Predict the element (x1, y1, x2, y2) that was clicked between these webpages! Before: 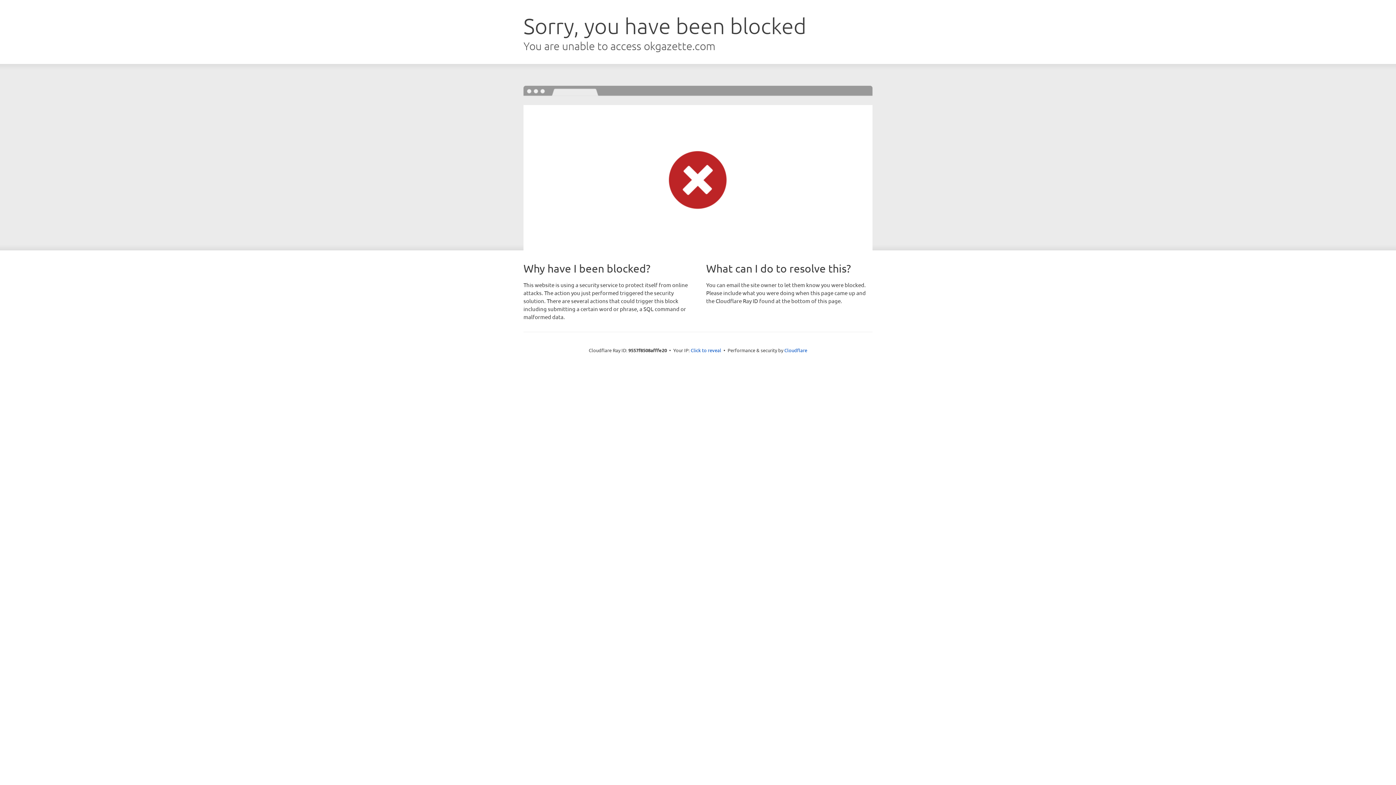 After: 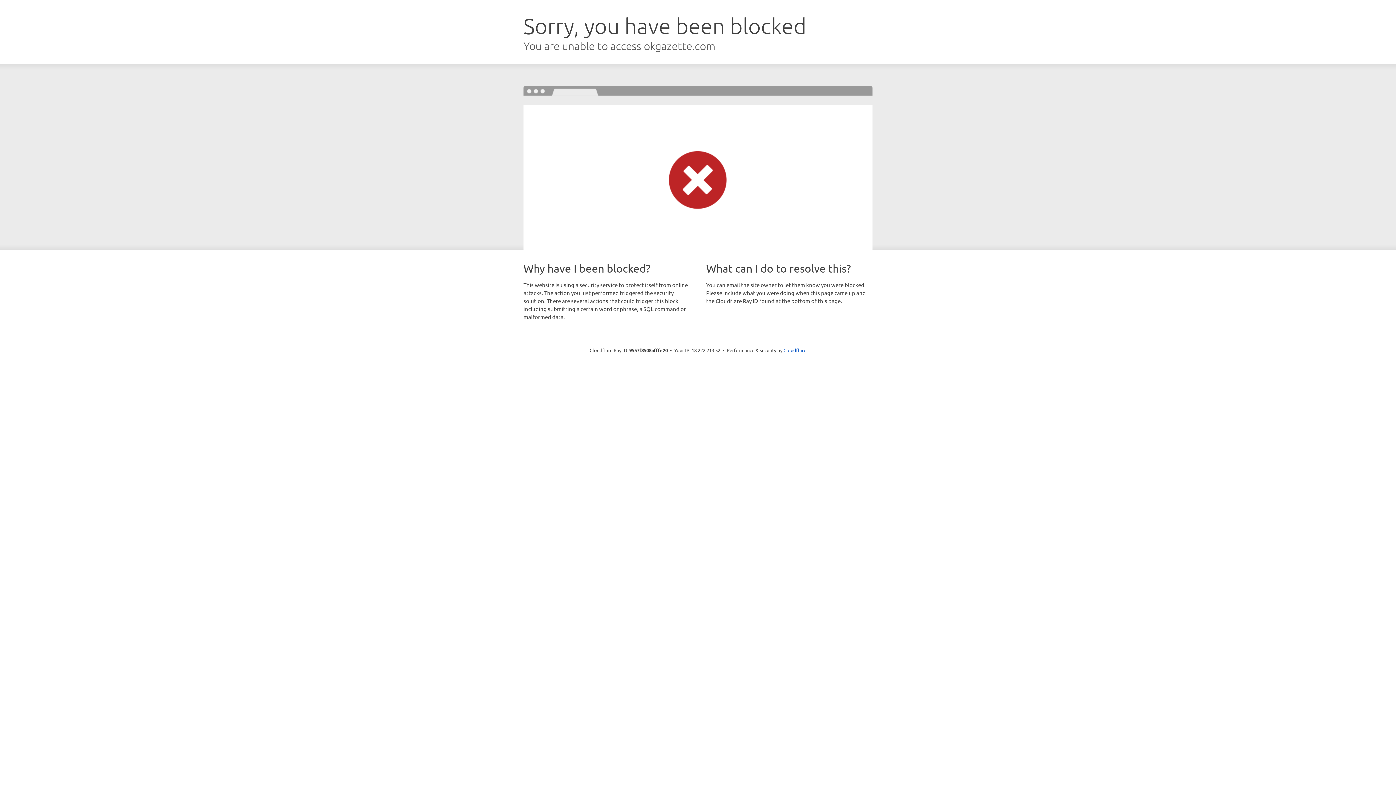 Action: label: Click to reveal bbox: (690, 346, 721, 353)